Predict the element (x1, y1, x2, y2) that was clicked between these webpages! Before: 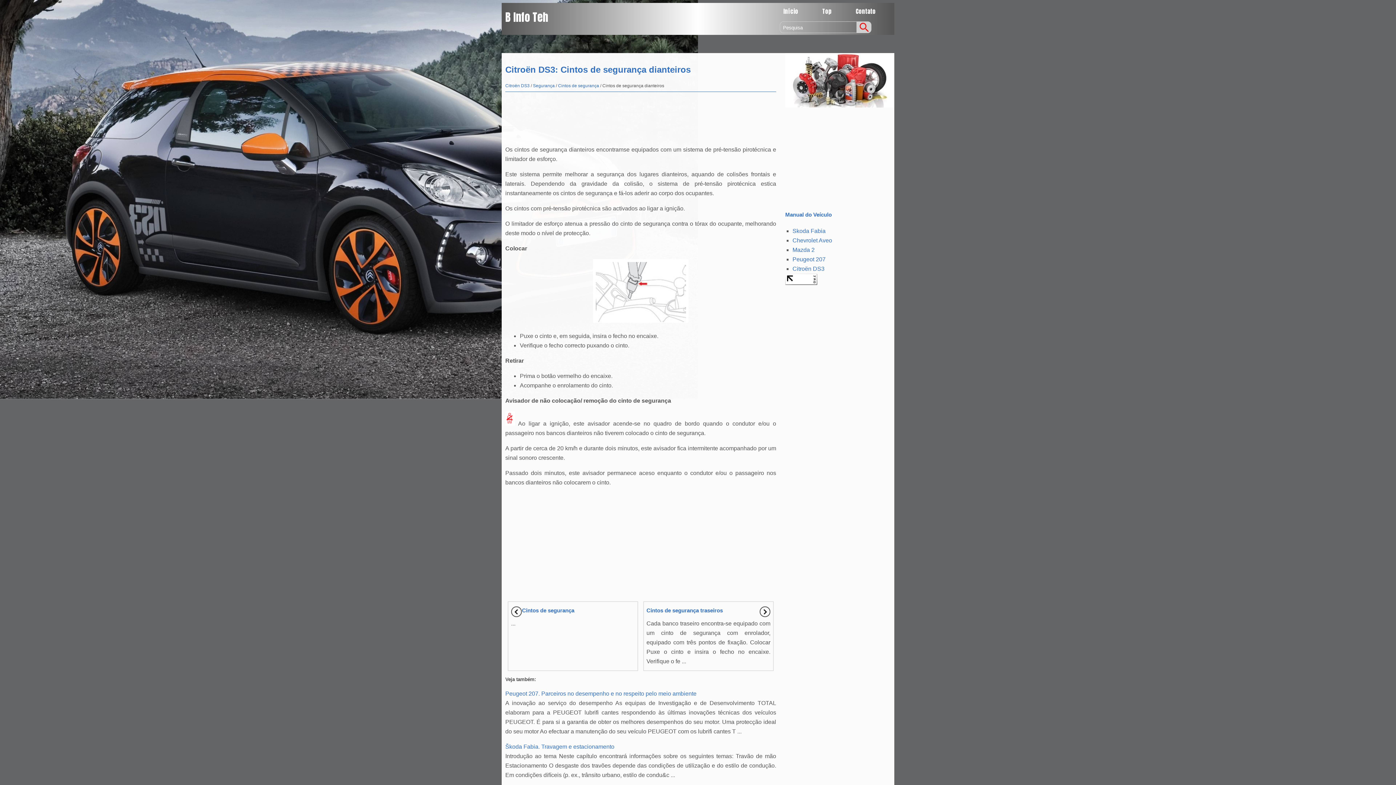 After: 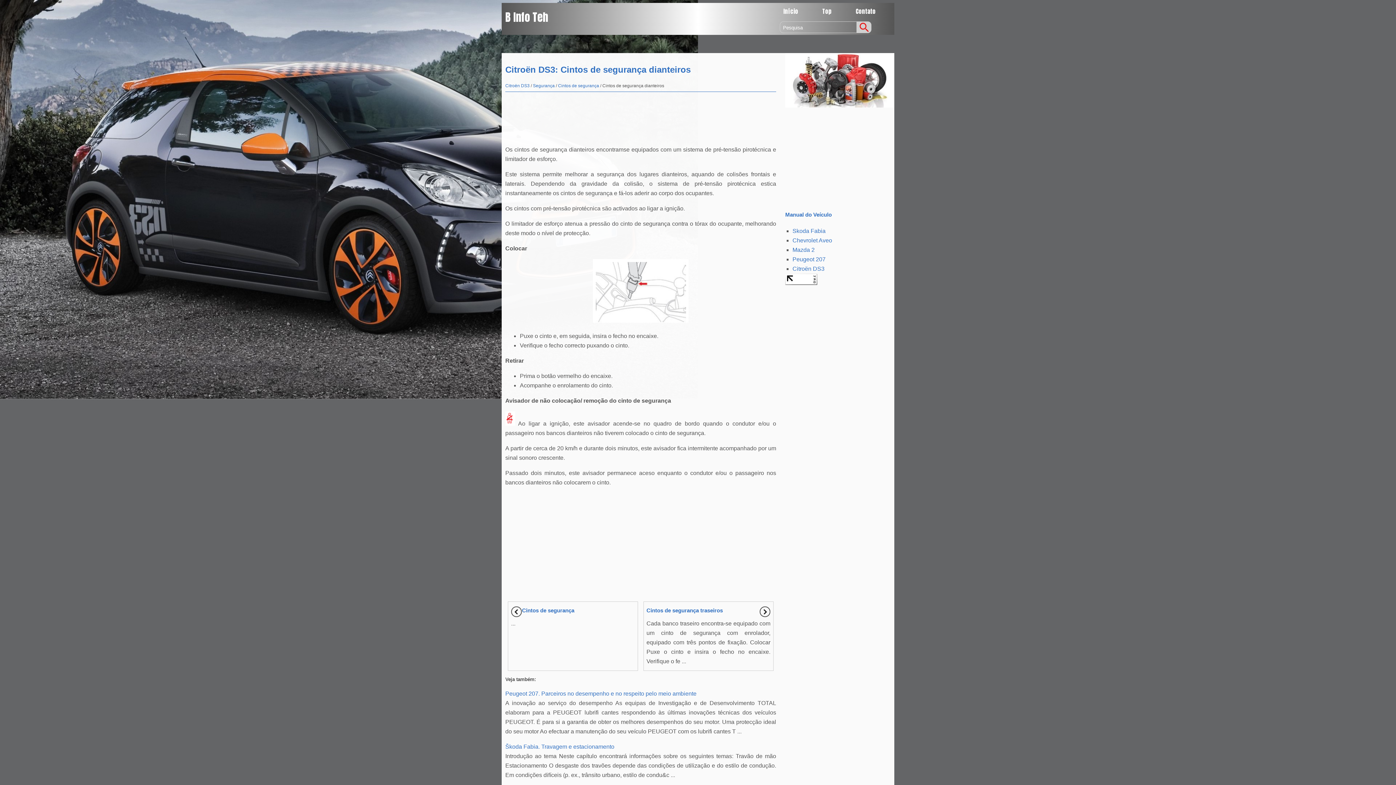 Action: bbox: (785, 279, 817, 286)